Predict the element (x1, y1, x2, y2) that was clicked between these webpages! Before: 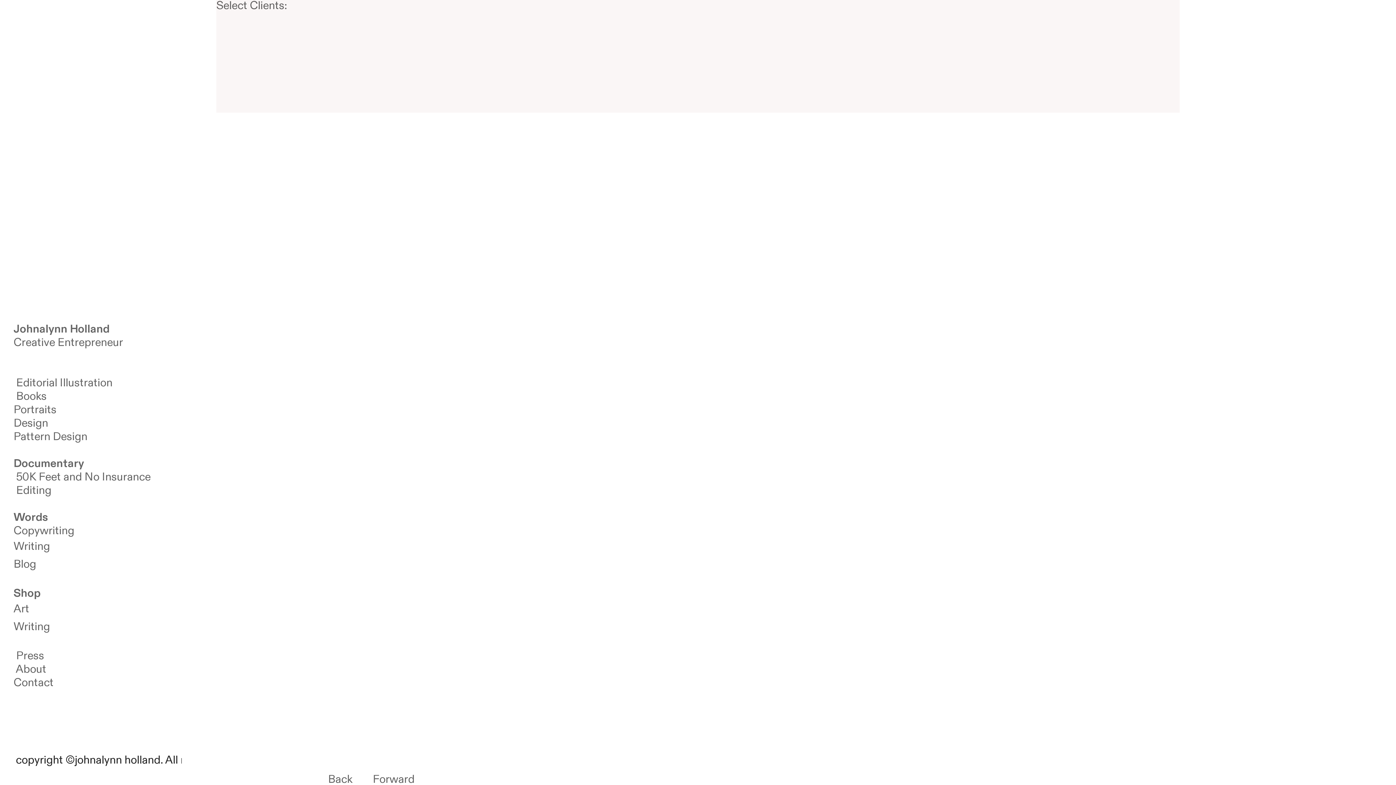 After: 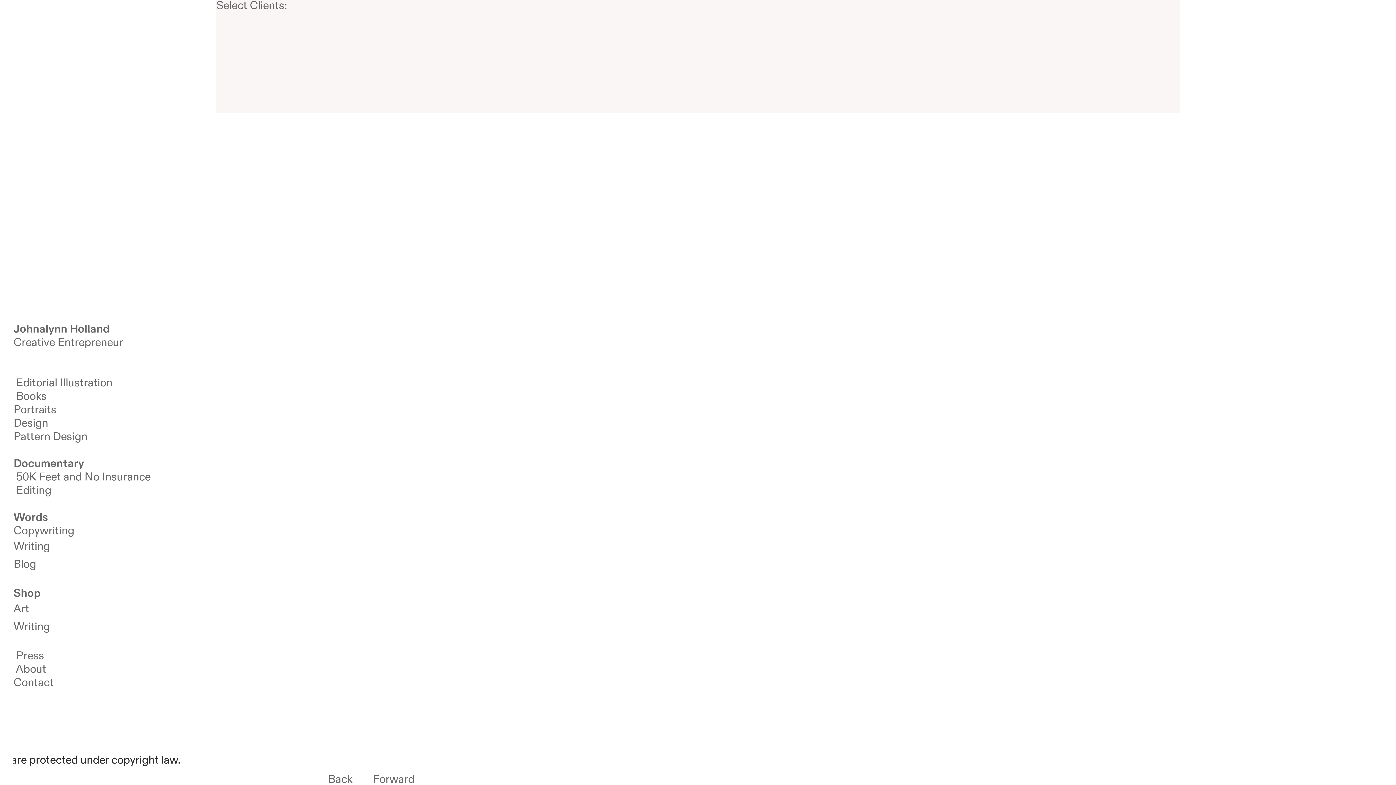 Action: bbox: (13, 662, 46, 677) label:  About